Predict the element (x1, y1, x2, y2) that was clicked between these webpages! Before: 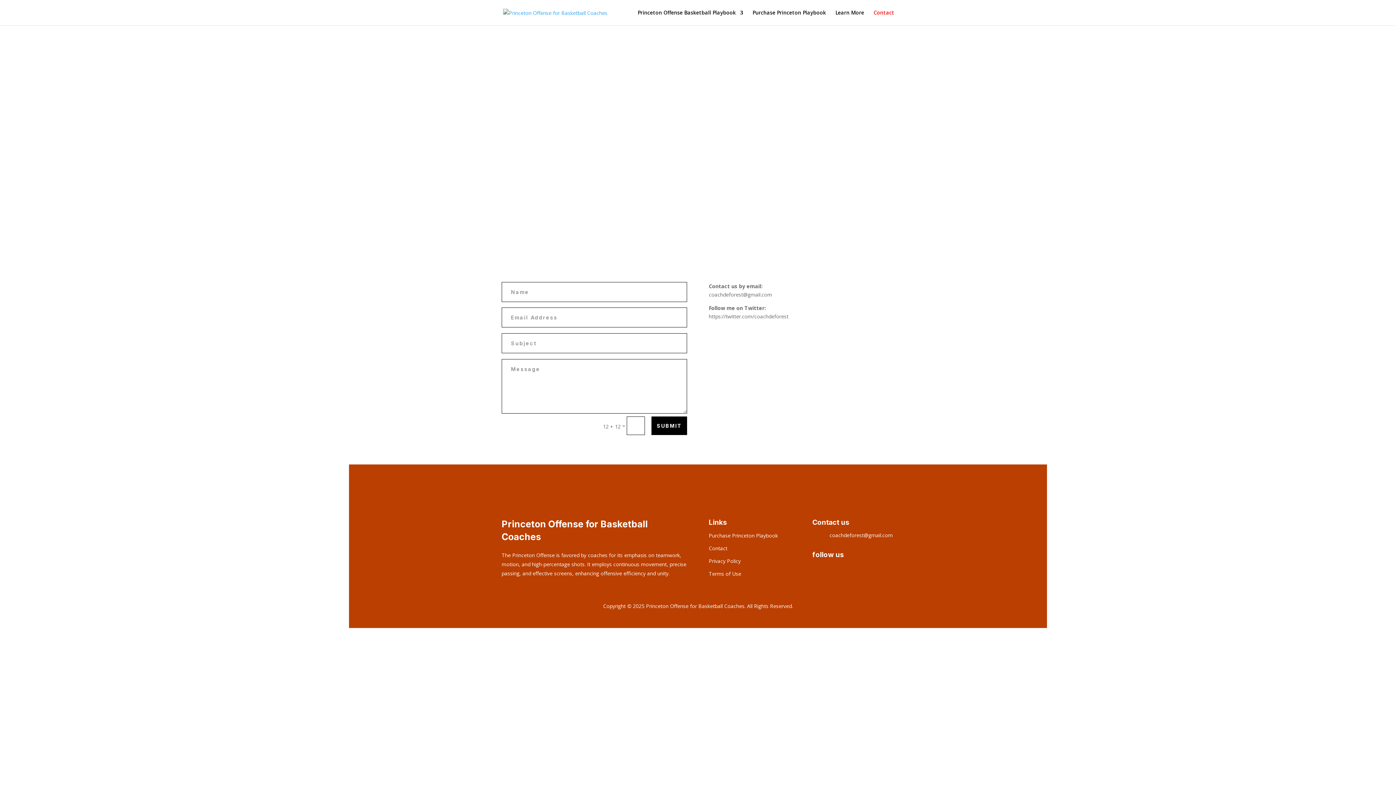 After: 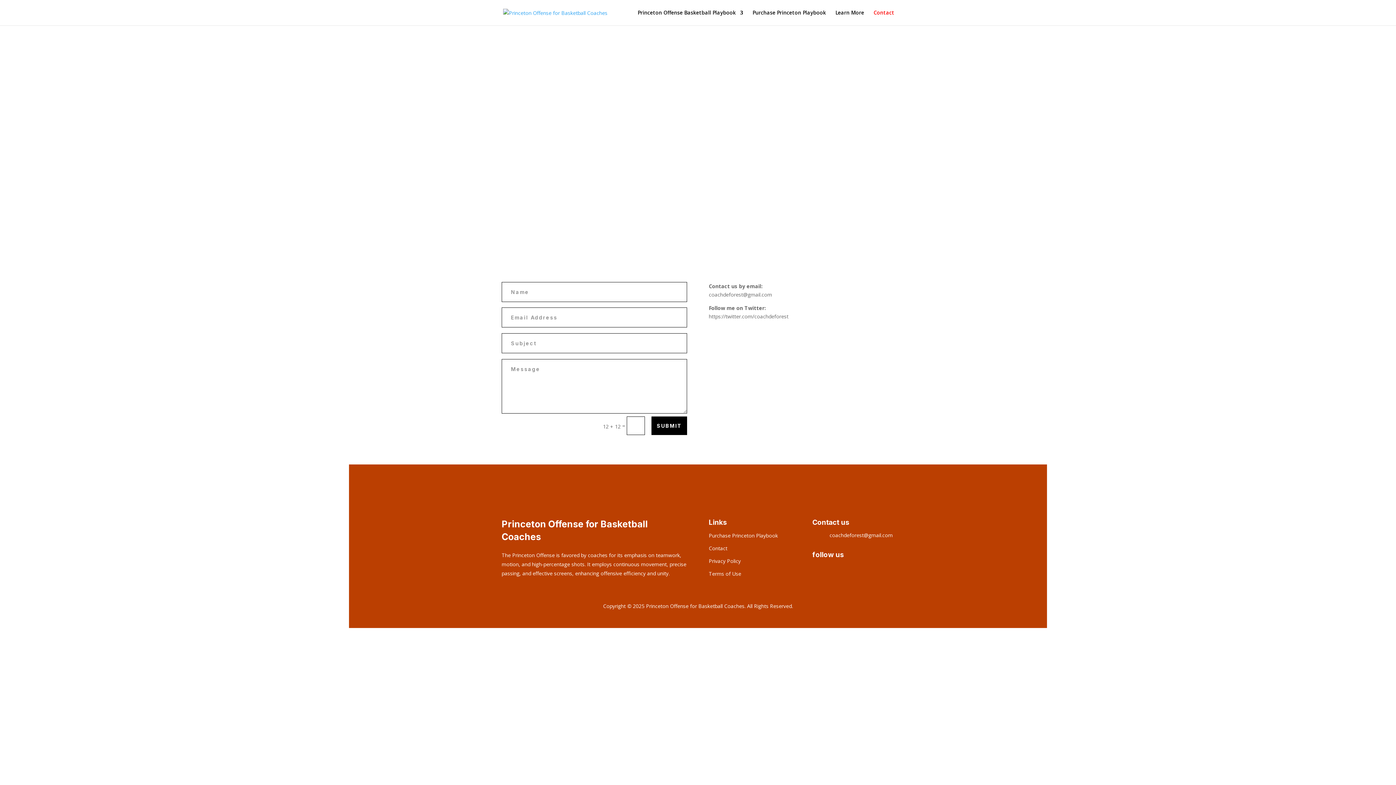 Action: bbox: (829, 531, 892, 538) label: coachdeforest@gmail.com